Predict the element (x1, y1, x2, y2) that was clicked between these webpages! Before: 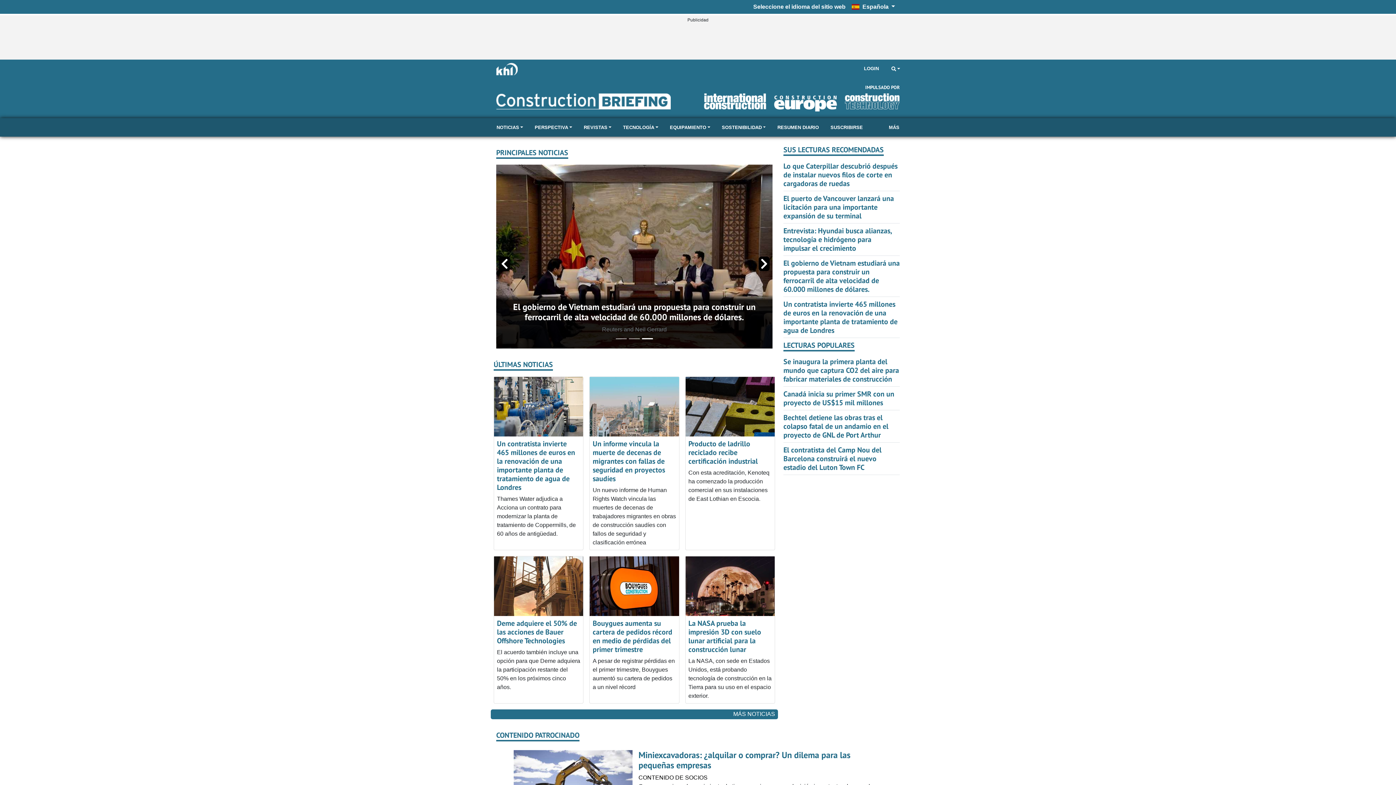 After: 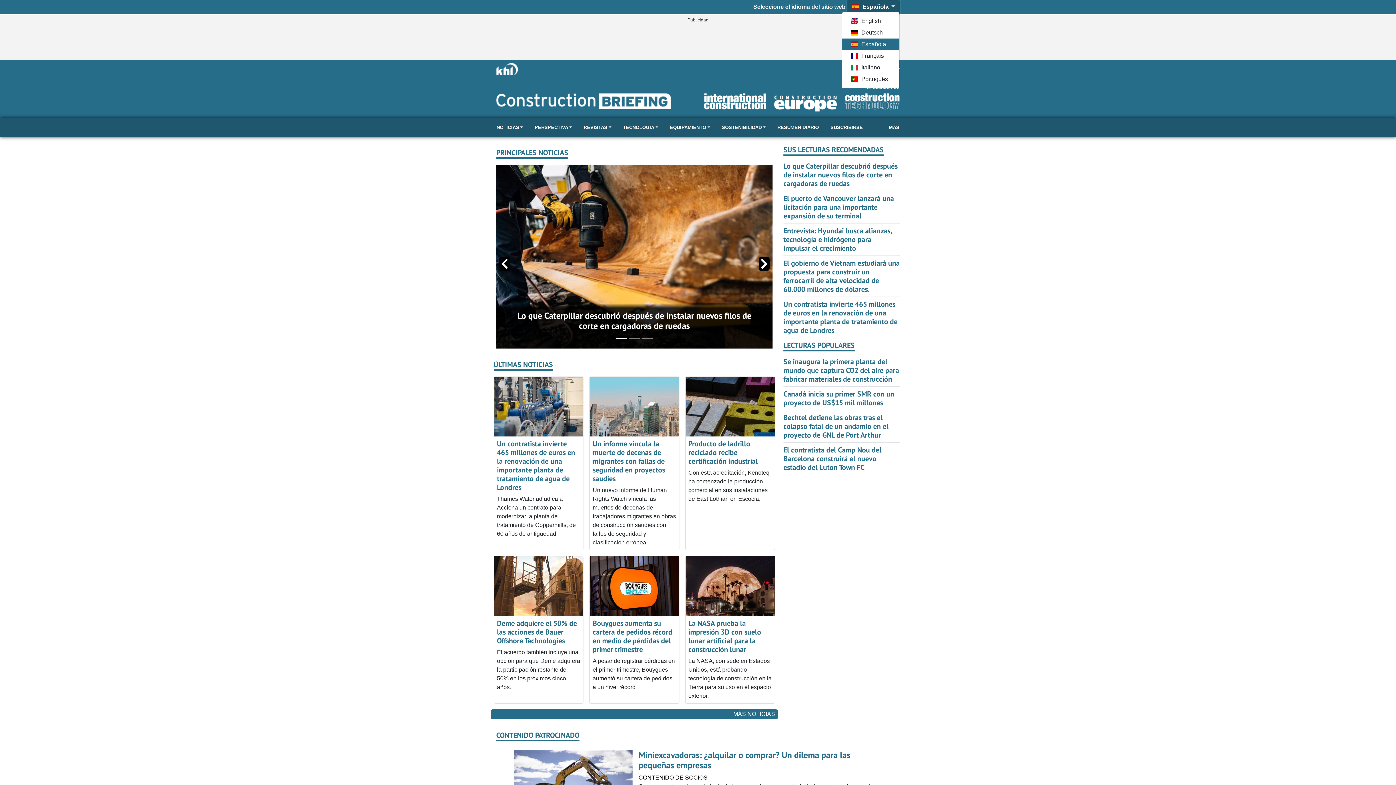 Action: label:  Española  bbox: (847, 0, 900, 13)